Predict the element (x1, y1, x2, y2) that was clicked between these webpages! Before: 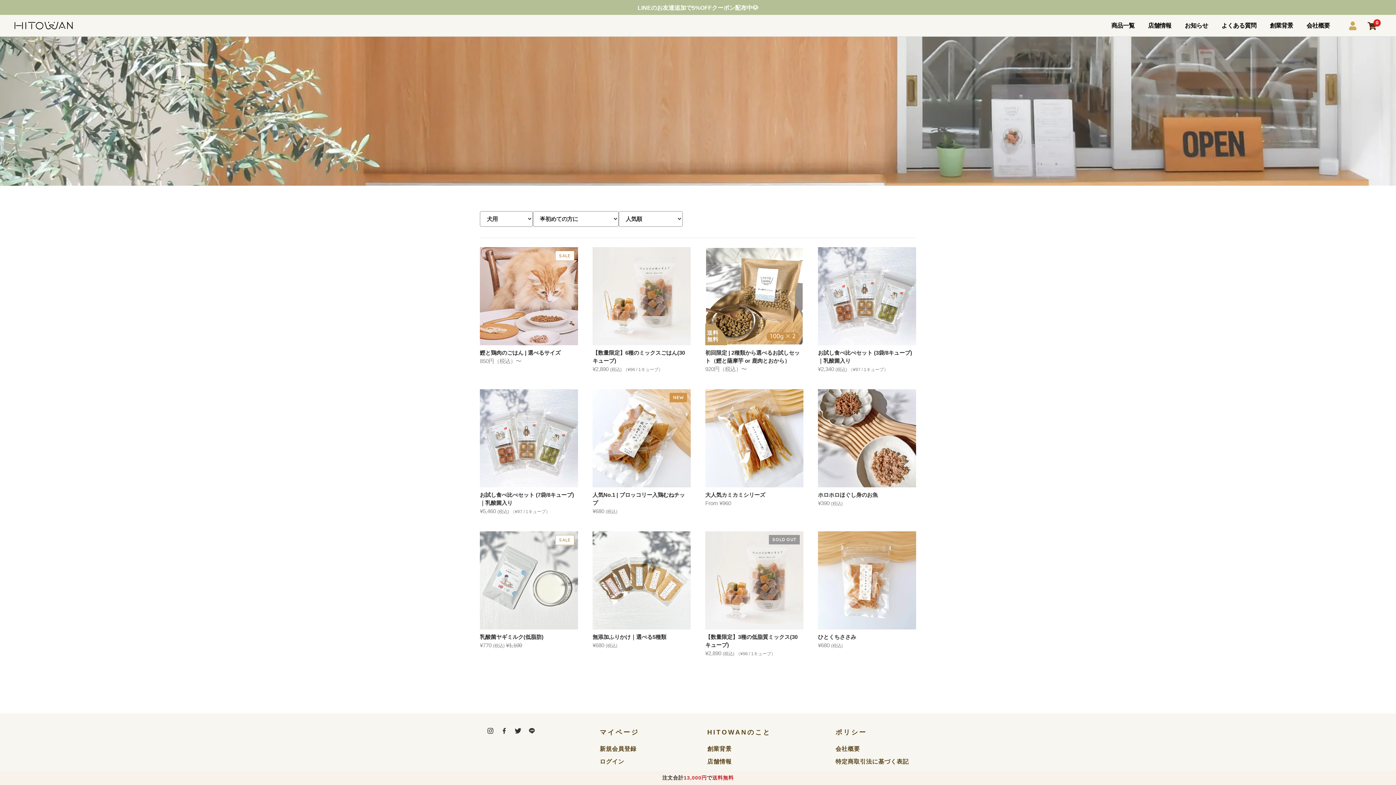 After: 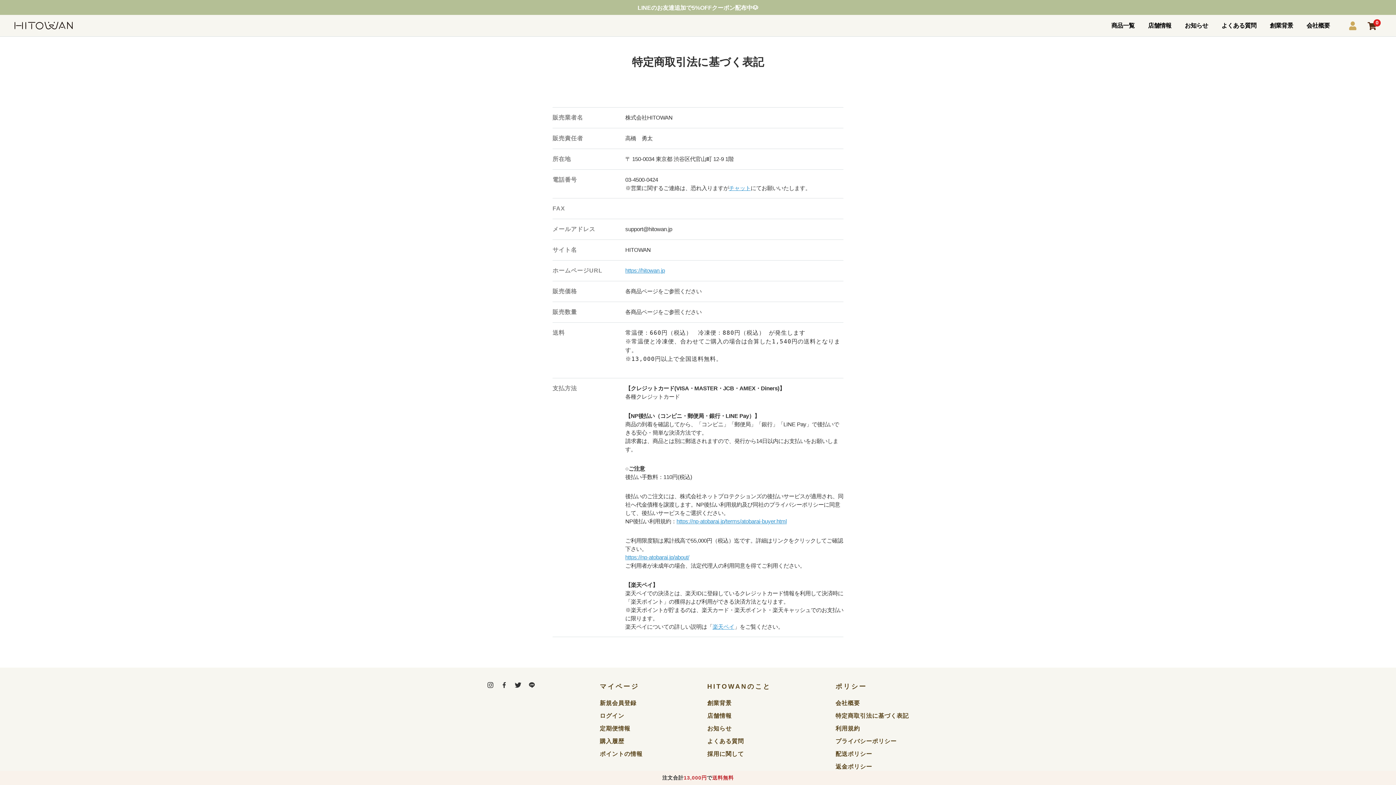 Action: label: 特定商取引法に基づく表記 bbox: (835, 758, 909, 765)